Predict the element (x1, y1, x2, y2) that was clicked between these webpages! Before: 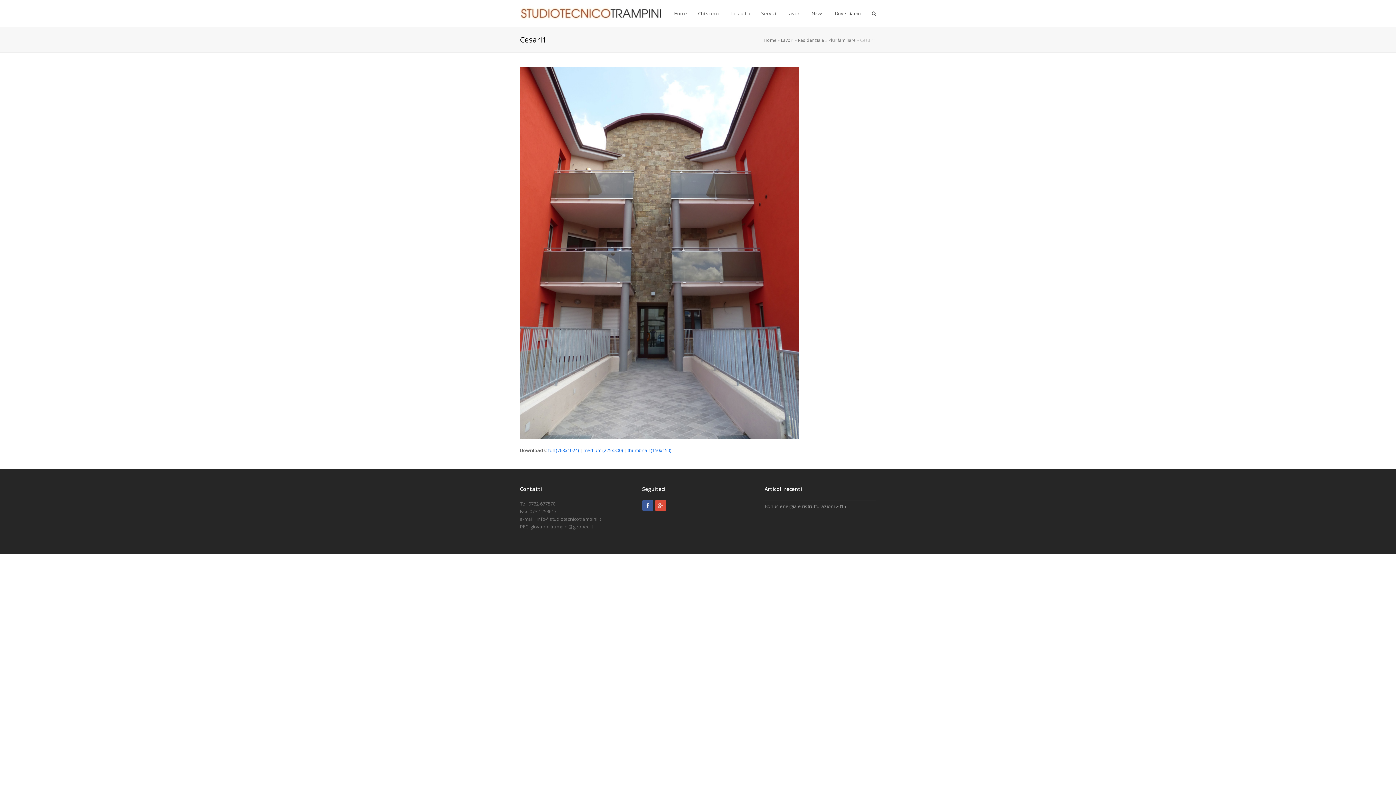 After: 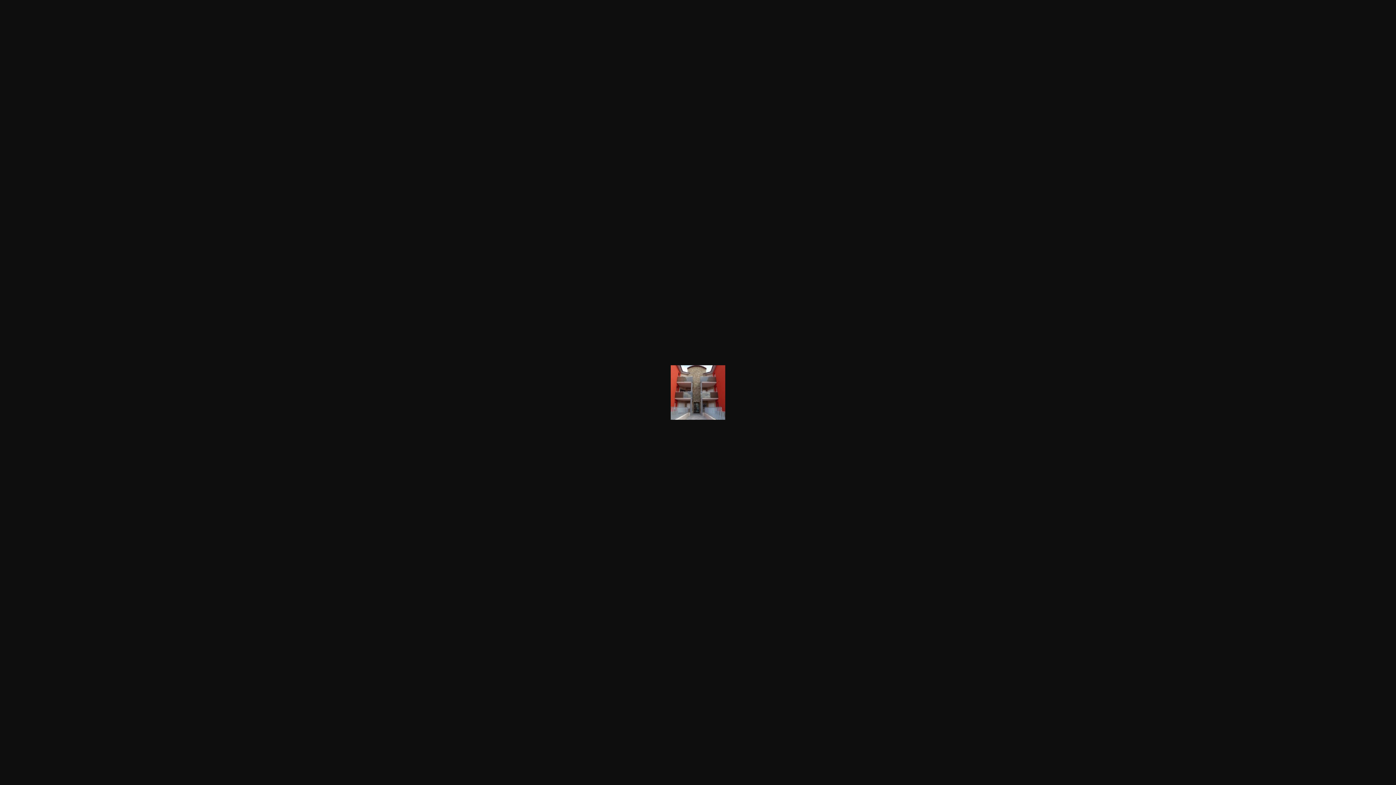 Action: bbox: (627, 447, 671, 453) label: thumbnail (150x150)